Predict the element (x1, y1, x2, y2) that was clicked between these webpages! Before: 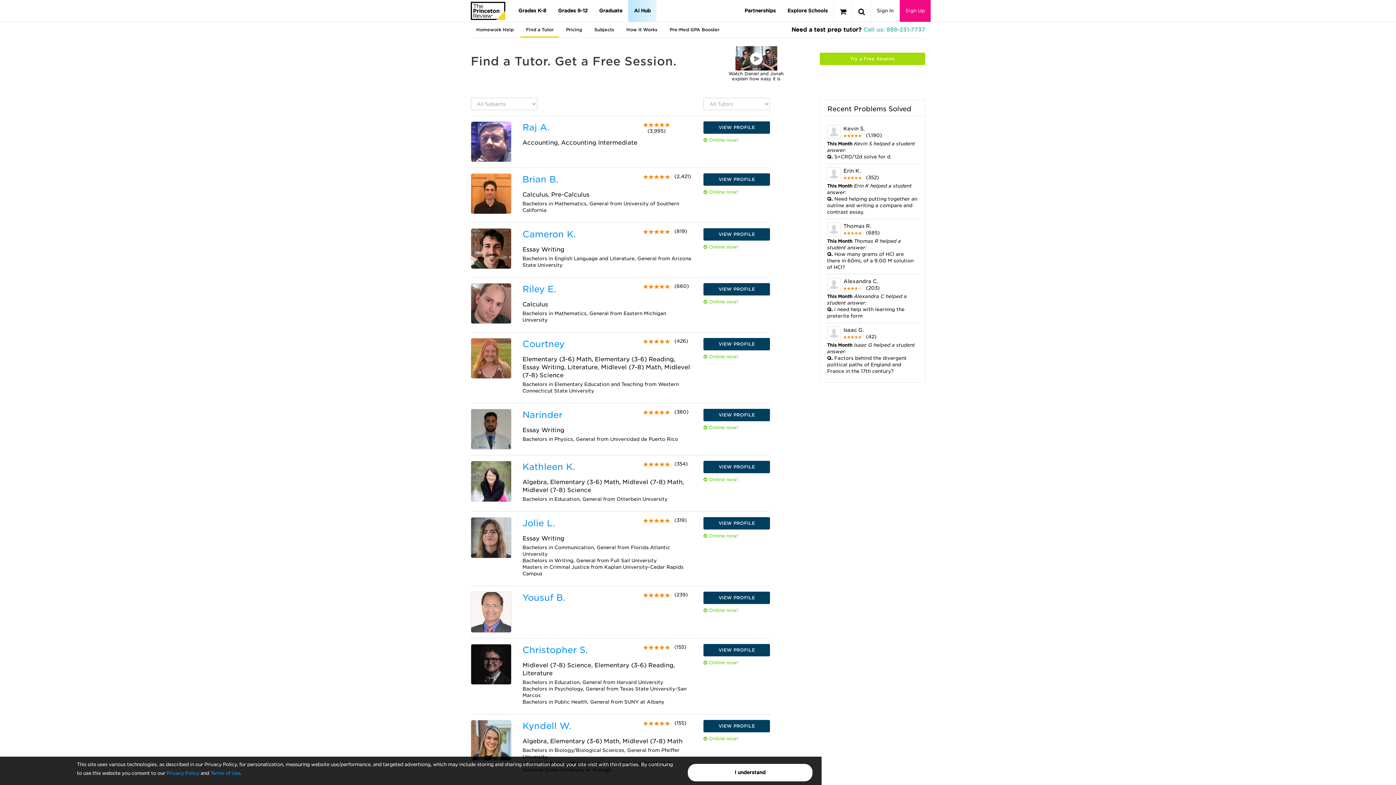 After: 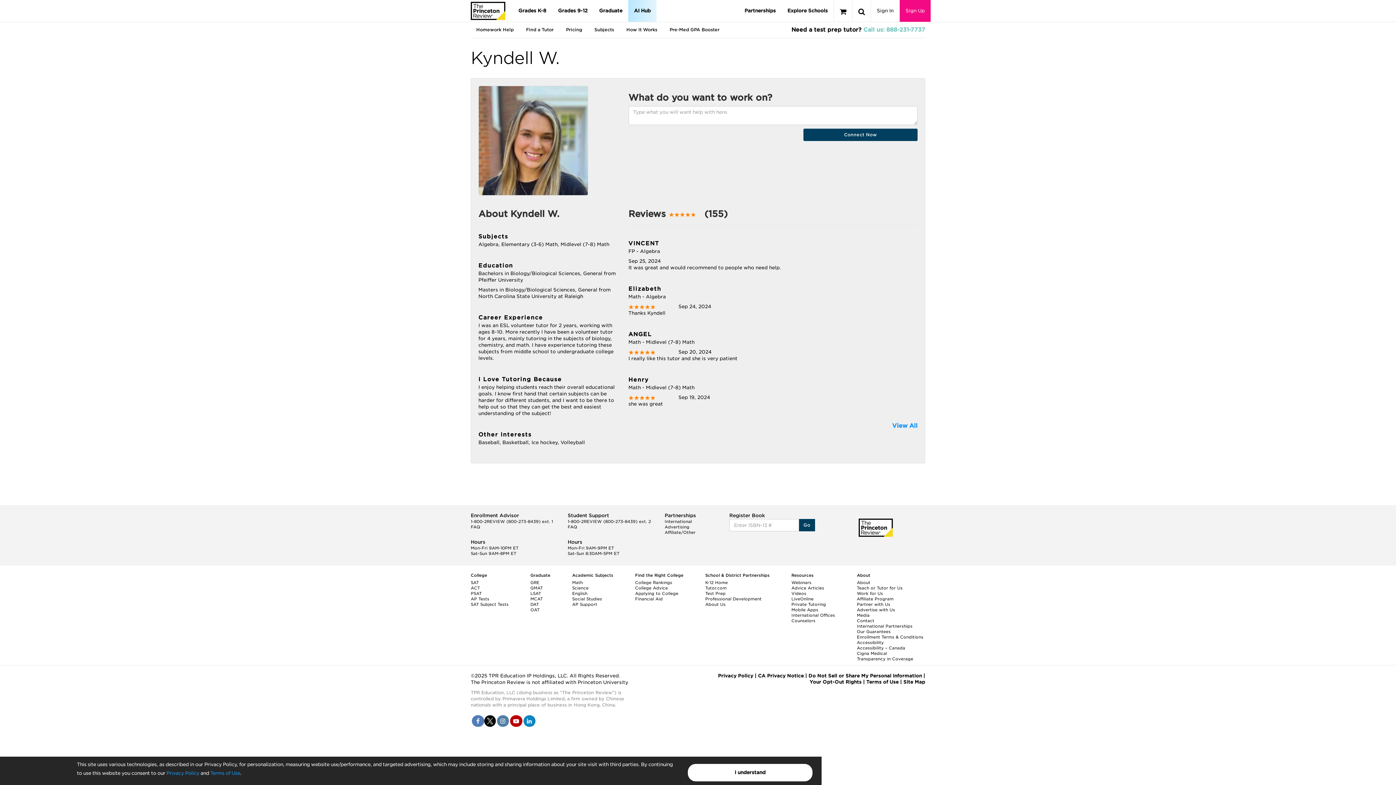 Action: label: VIEW PROFILE bbox: (703, 720, 770, 732)